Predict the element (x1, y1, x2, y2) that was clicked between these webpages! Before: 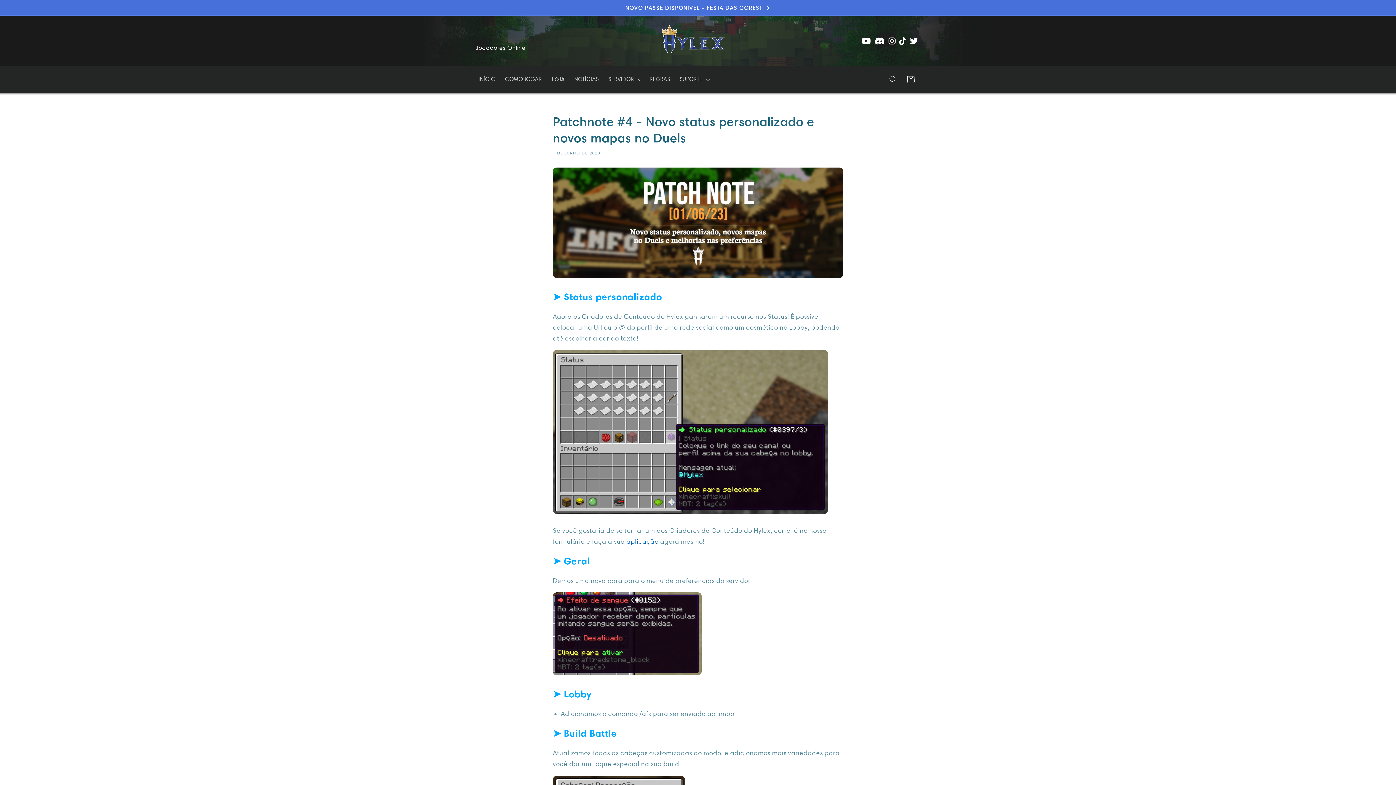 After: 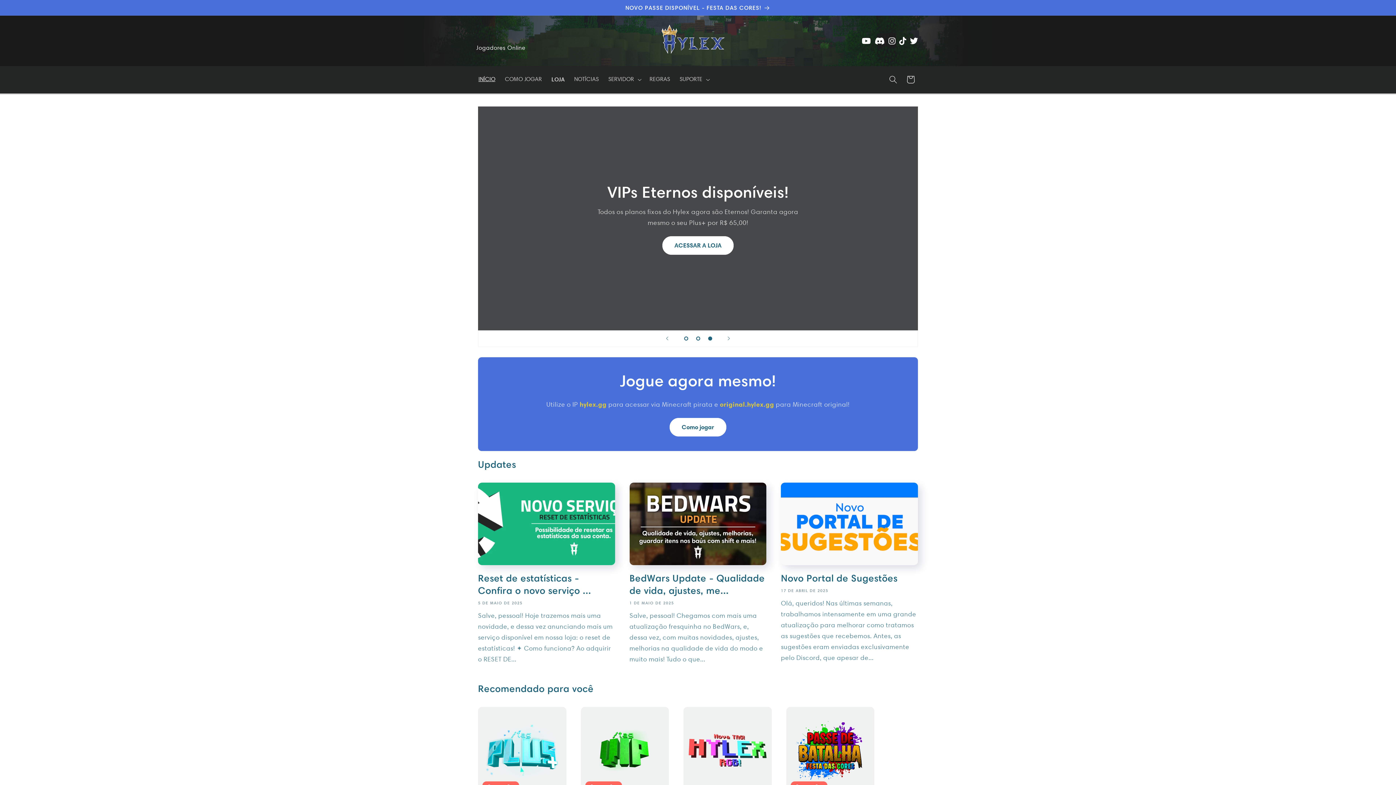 Action: bbox: (473, 71, 500, 87) label: INÍCIO